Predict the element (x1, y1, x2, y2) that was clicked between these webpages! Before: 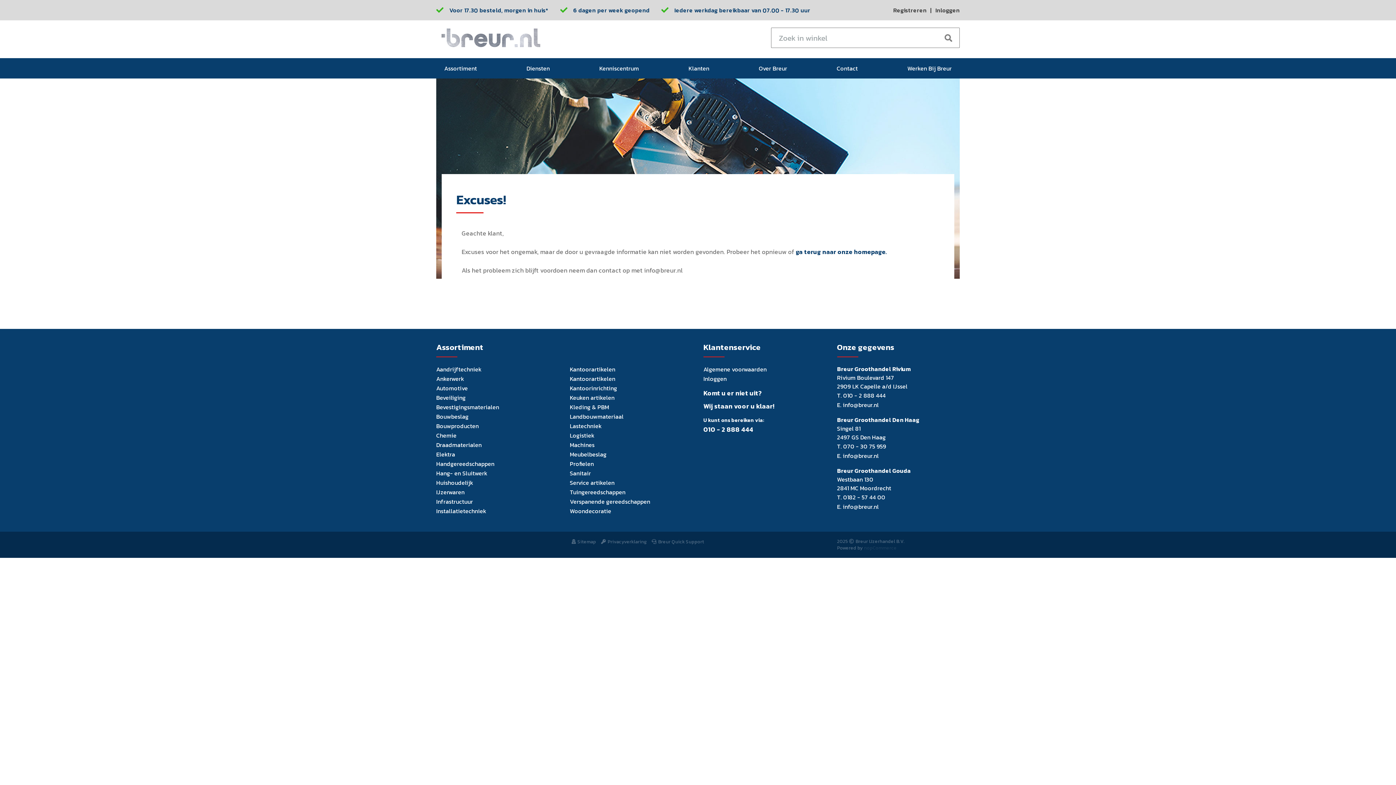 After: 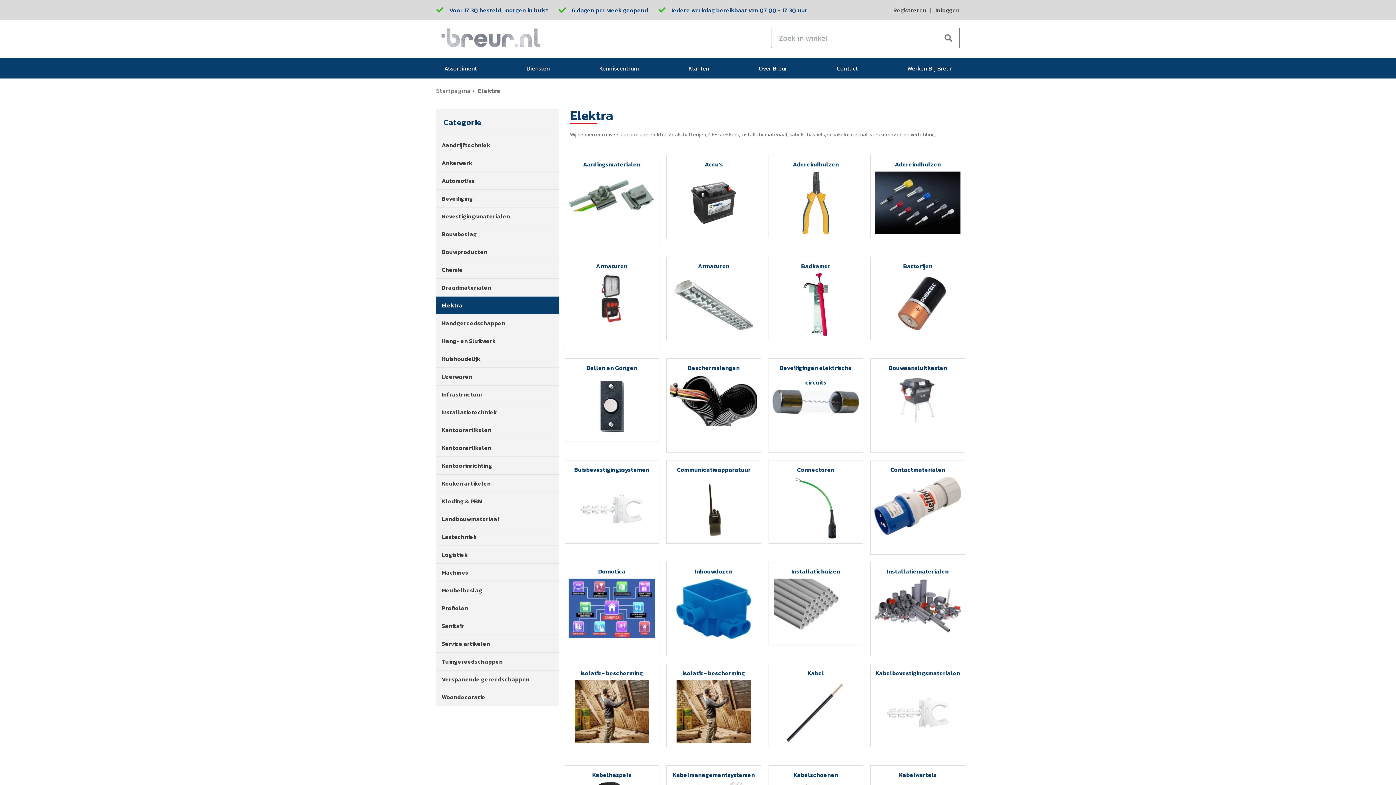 Action: label: Elektra bbox: (436, 449, 455, 459)